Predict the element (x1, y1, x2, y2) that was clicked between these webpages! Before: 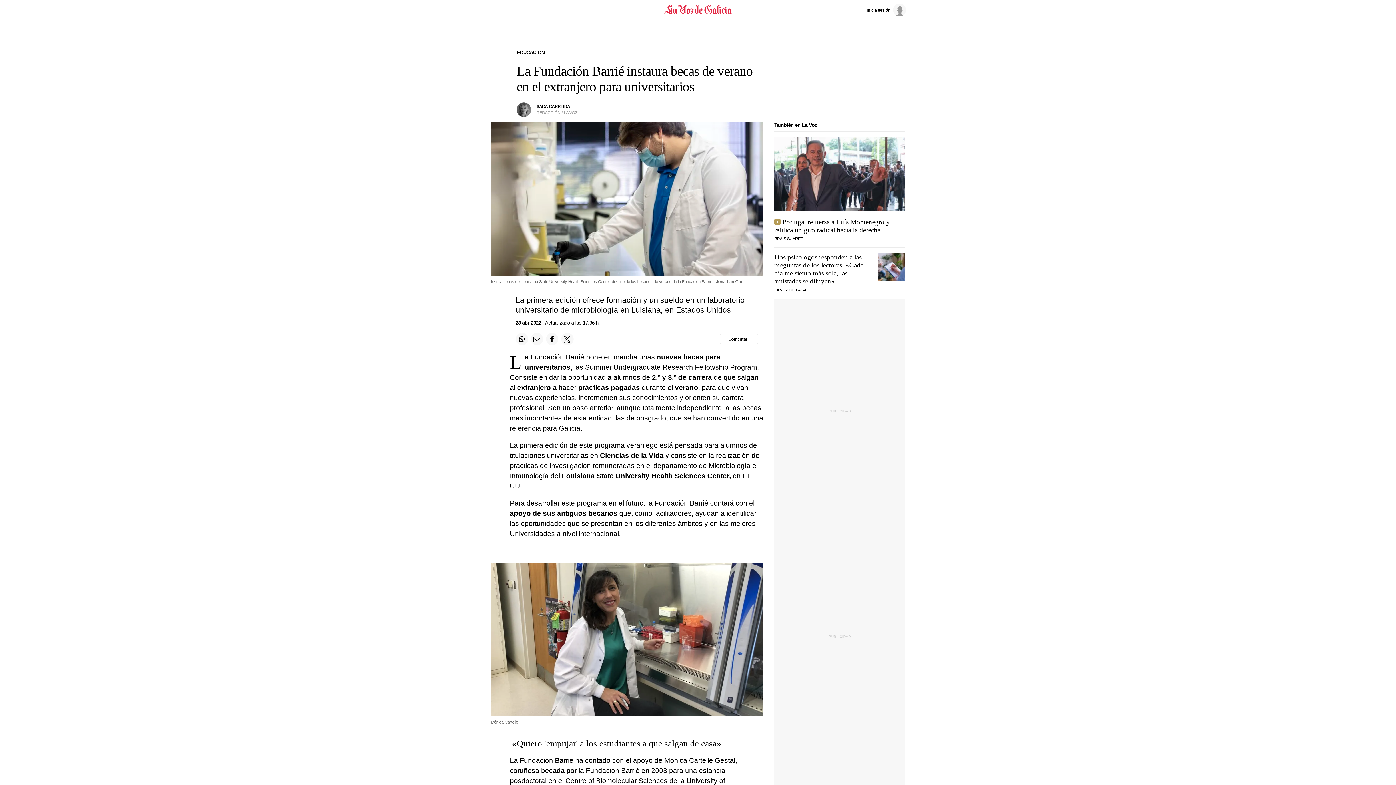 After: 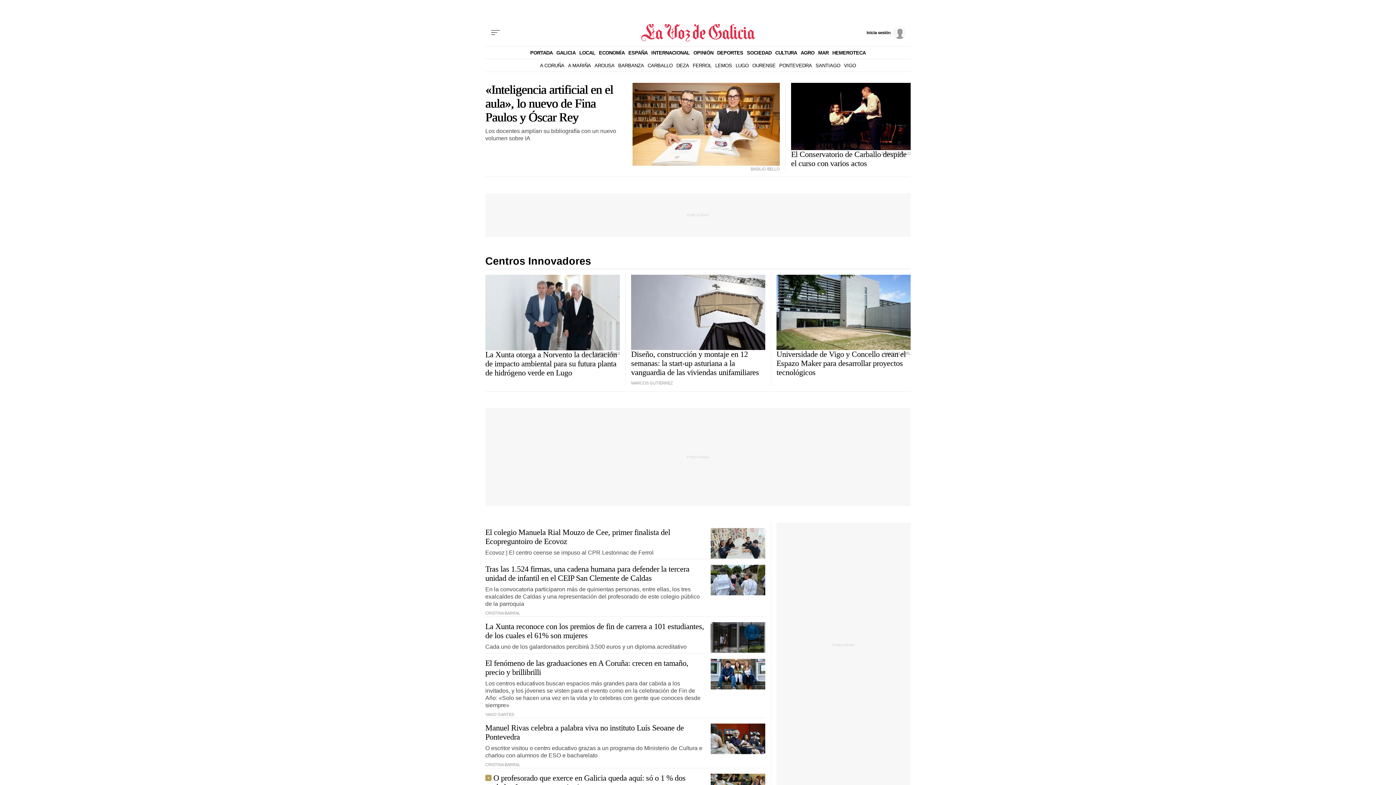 Action: bbox: (516, 49, 544, 55) label: EDUCACIÓN